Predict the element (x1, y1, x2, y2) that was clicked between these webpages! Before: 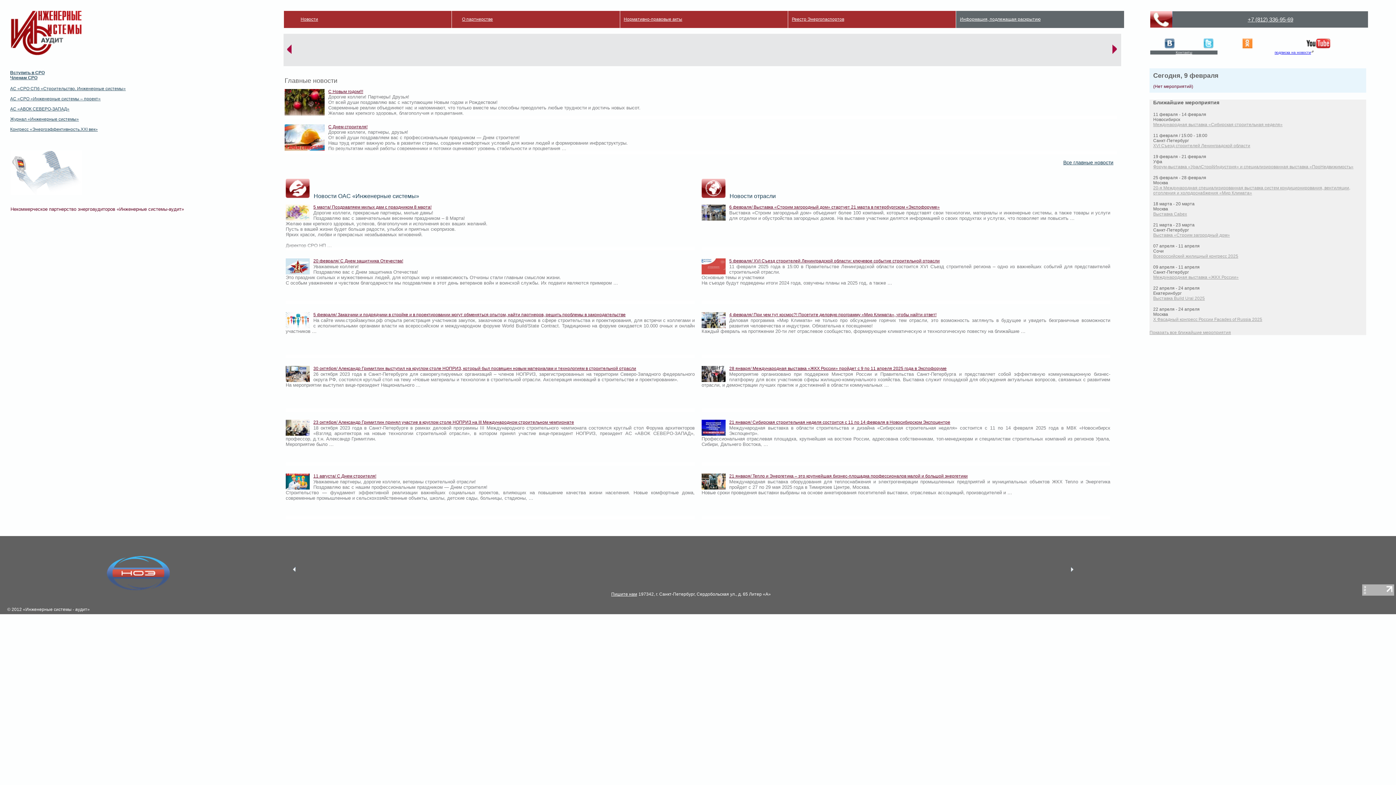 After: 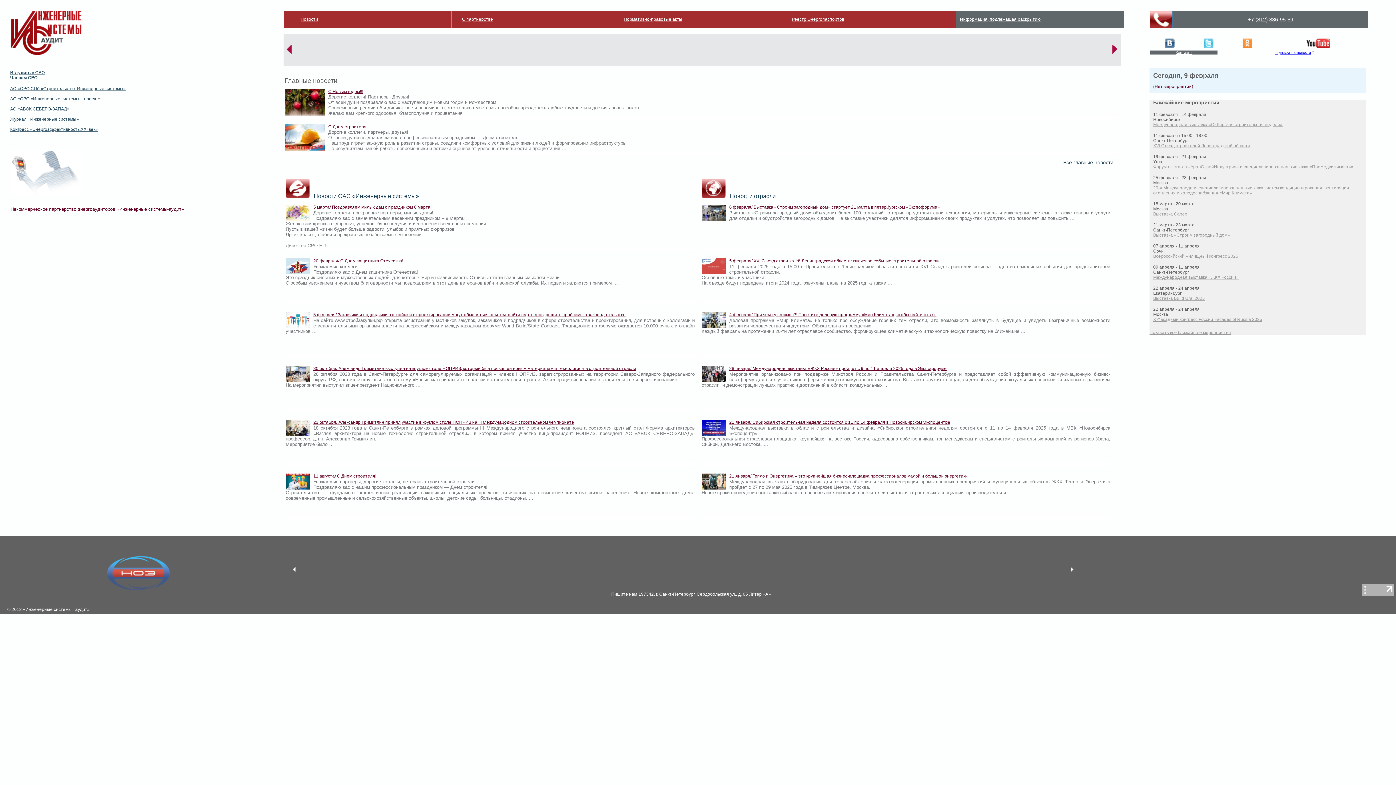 Action: label:   bbox: (1242, 38, 1252, 48)